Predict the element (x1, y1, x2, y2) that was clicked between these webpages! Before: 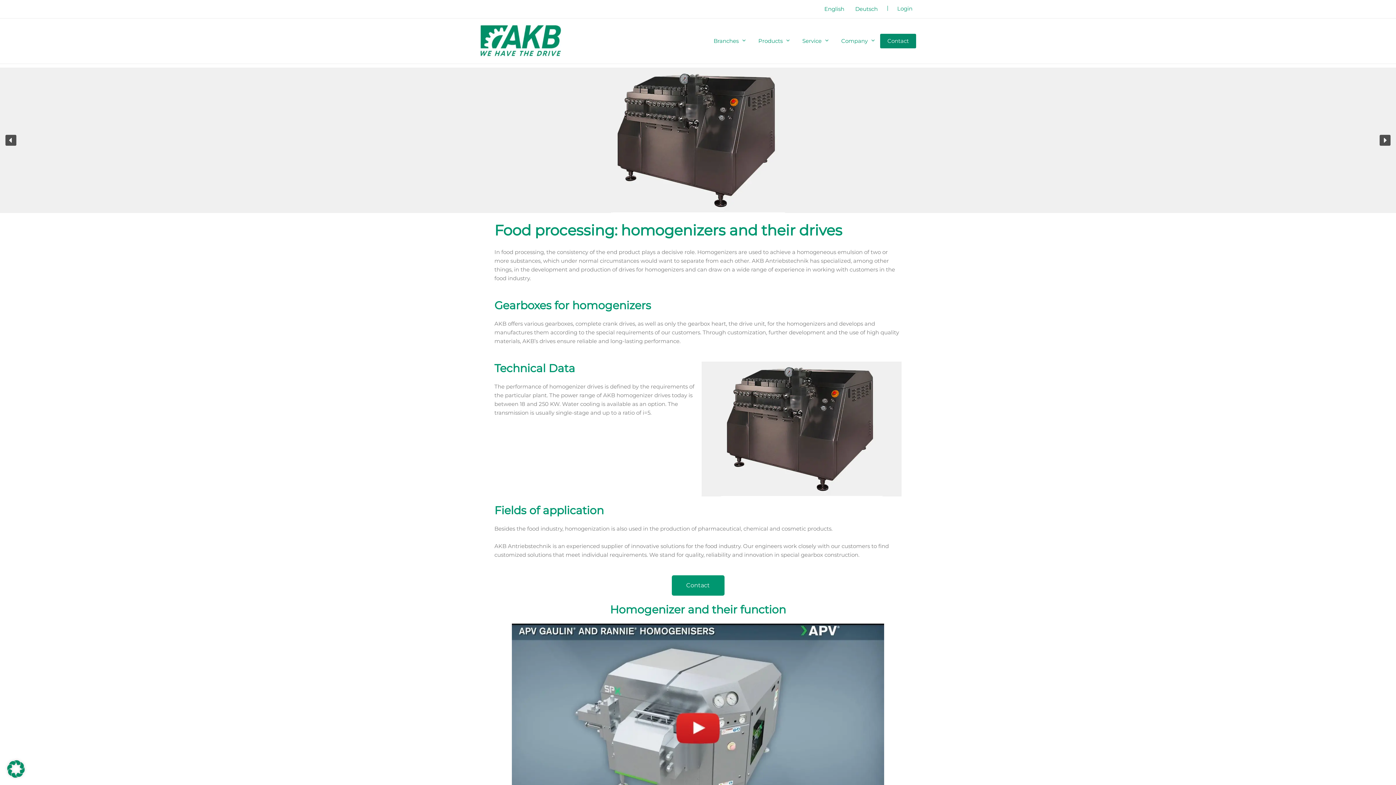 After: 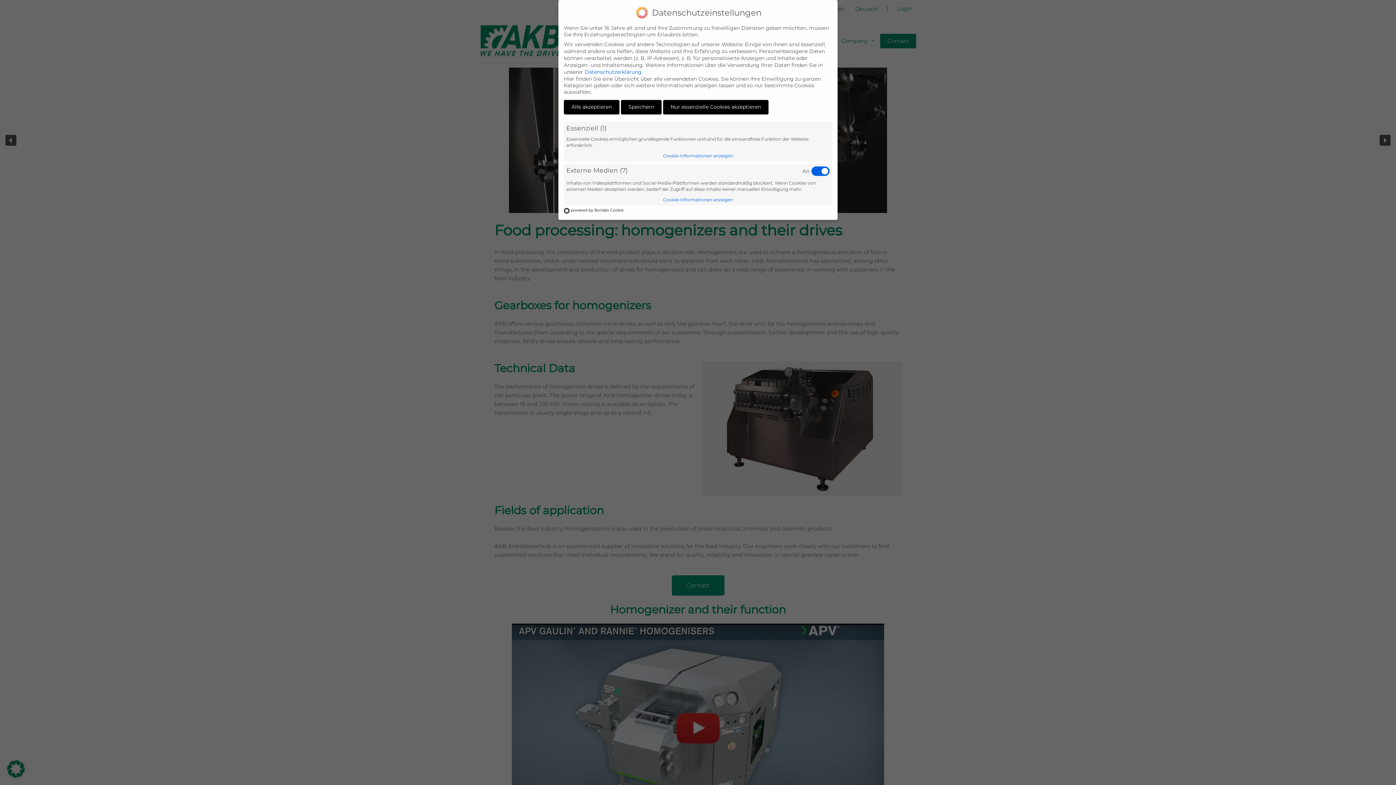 Action: bbox: (7, 772, 24, 779)